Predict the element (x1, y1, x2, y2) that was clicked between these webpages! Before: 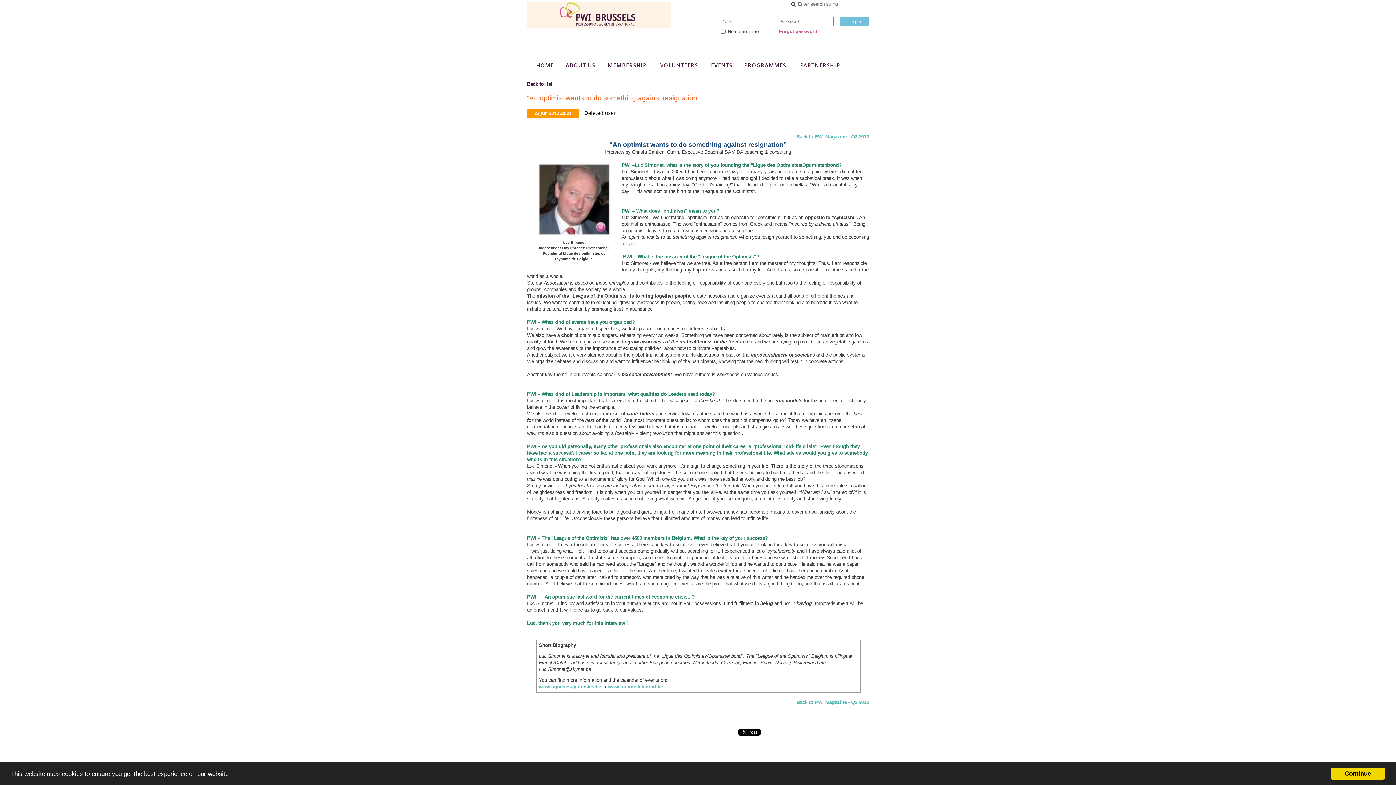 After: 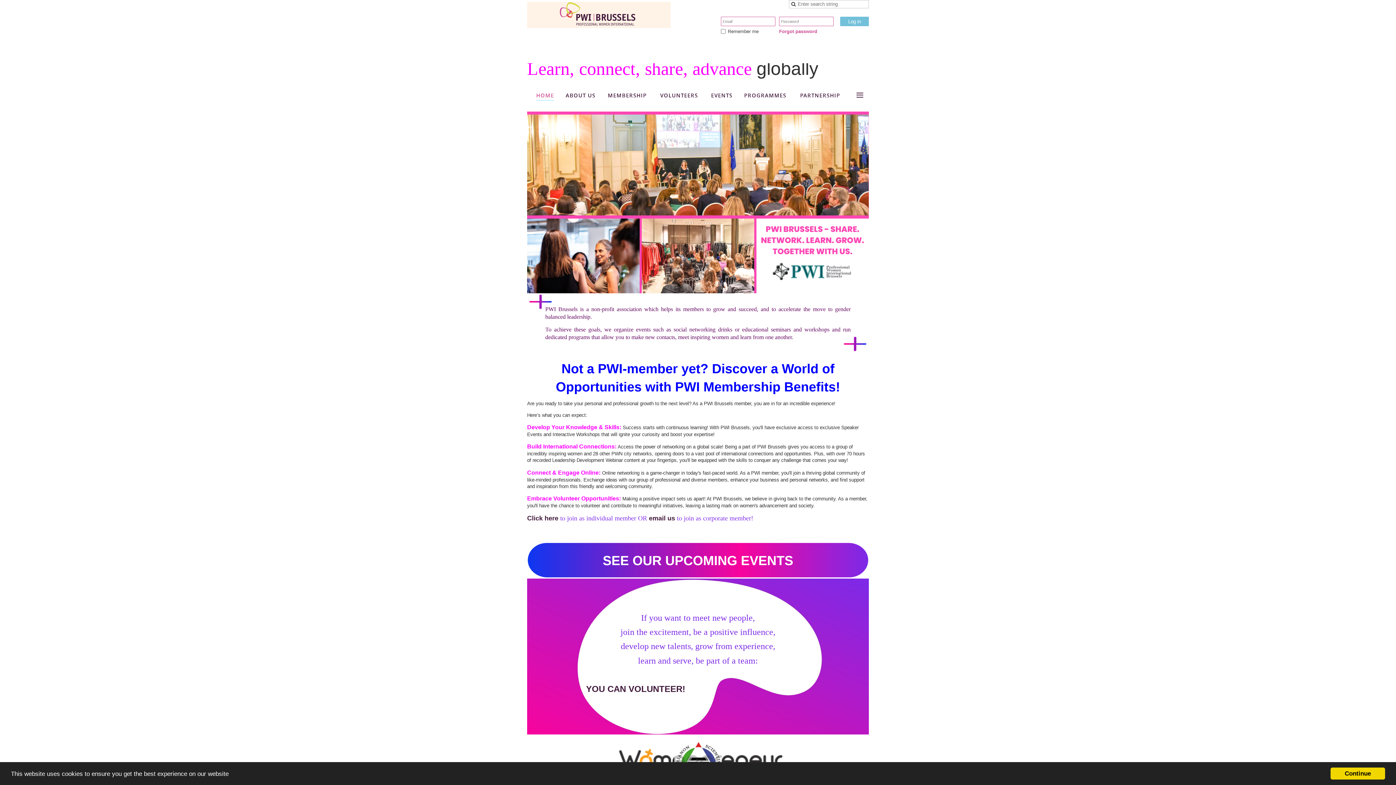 Action: bbox: (527, 56, 558, 74) label: HOME